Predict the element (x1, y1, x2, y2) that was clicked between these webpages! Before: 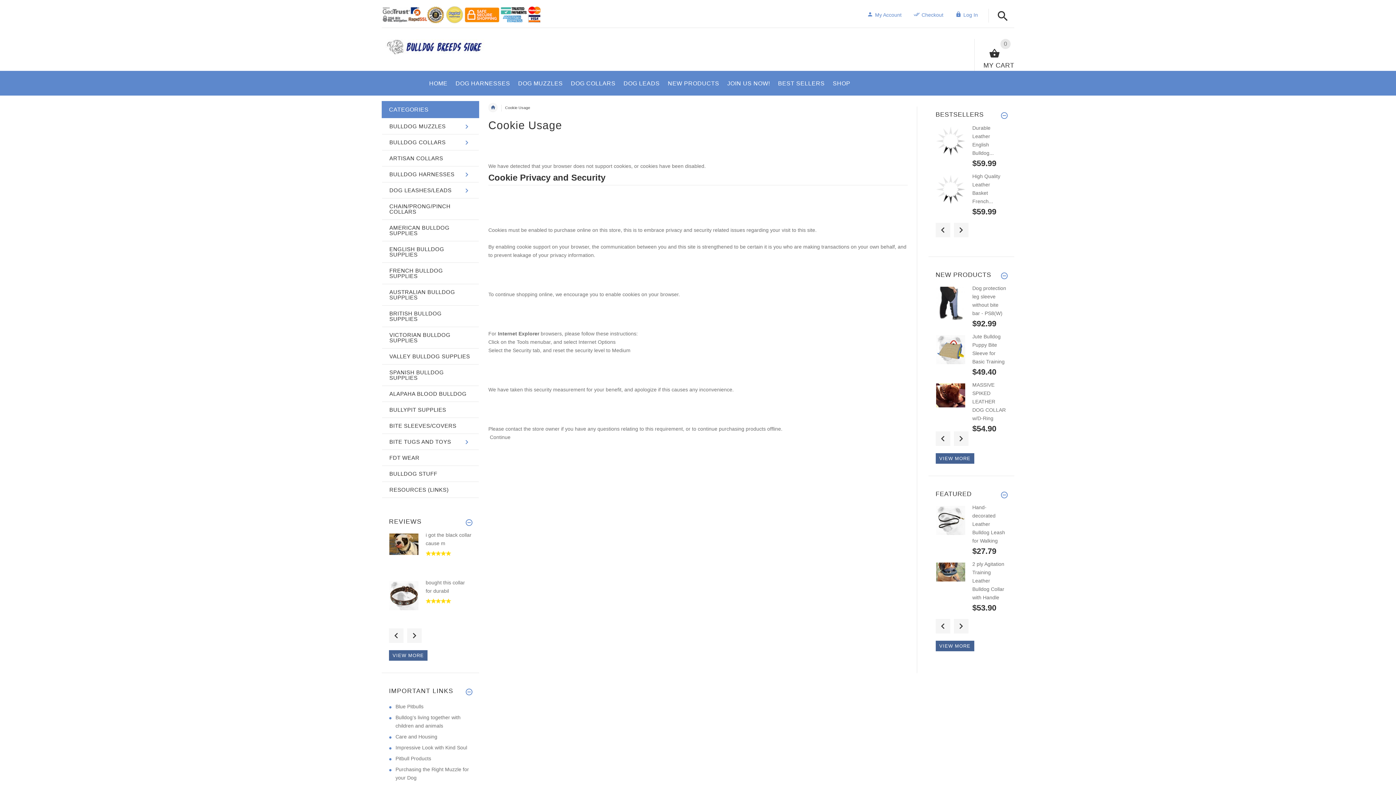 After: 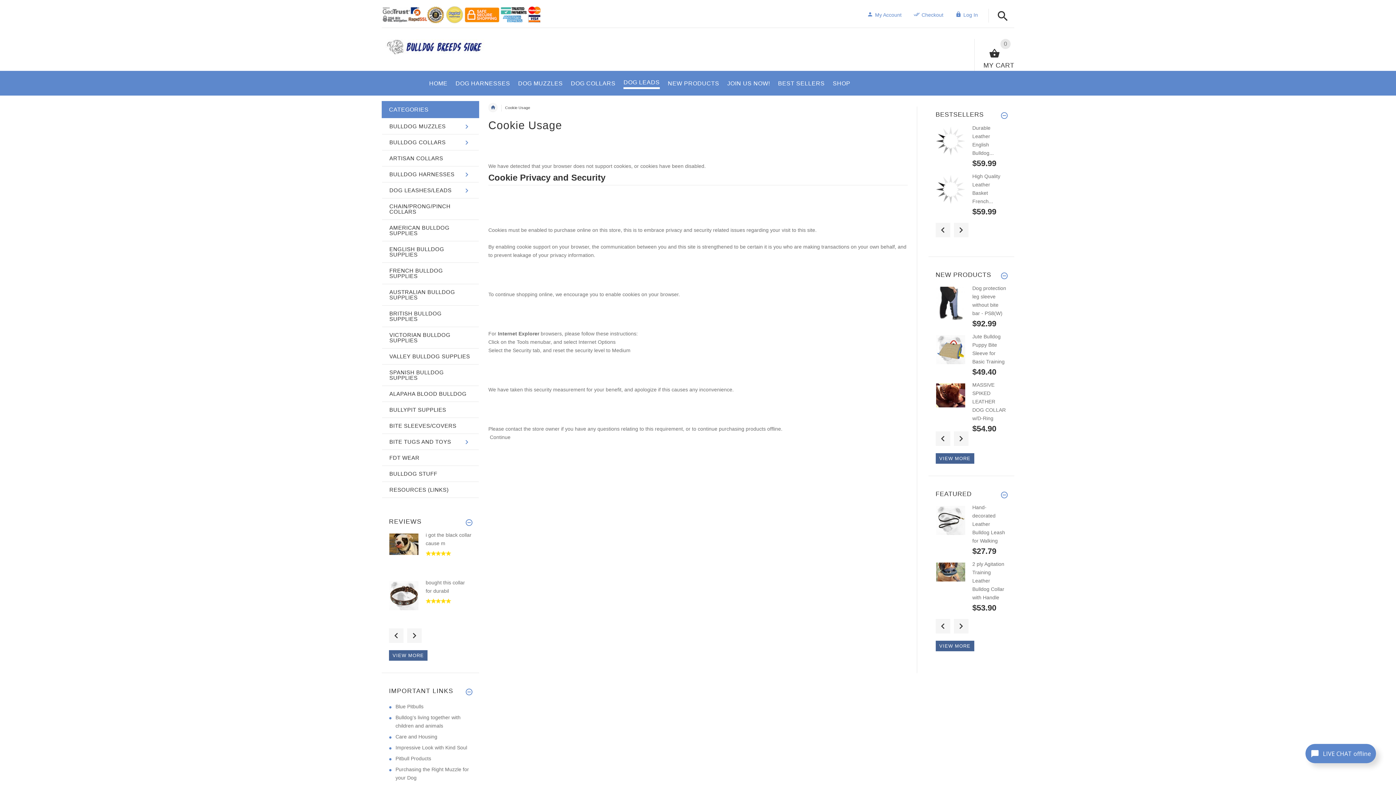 Action: label: DOG LEADS bbox: (619, 72, 663, 91)